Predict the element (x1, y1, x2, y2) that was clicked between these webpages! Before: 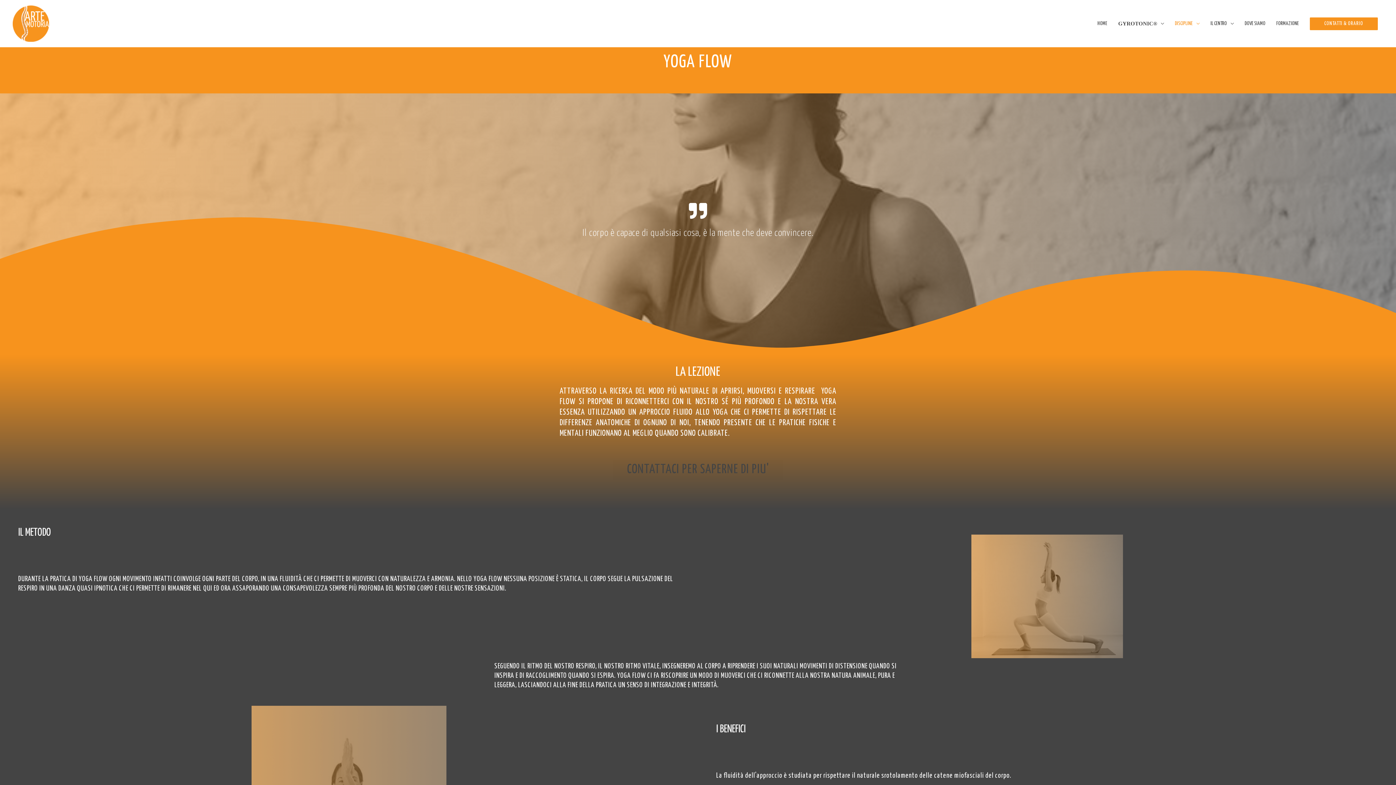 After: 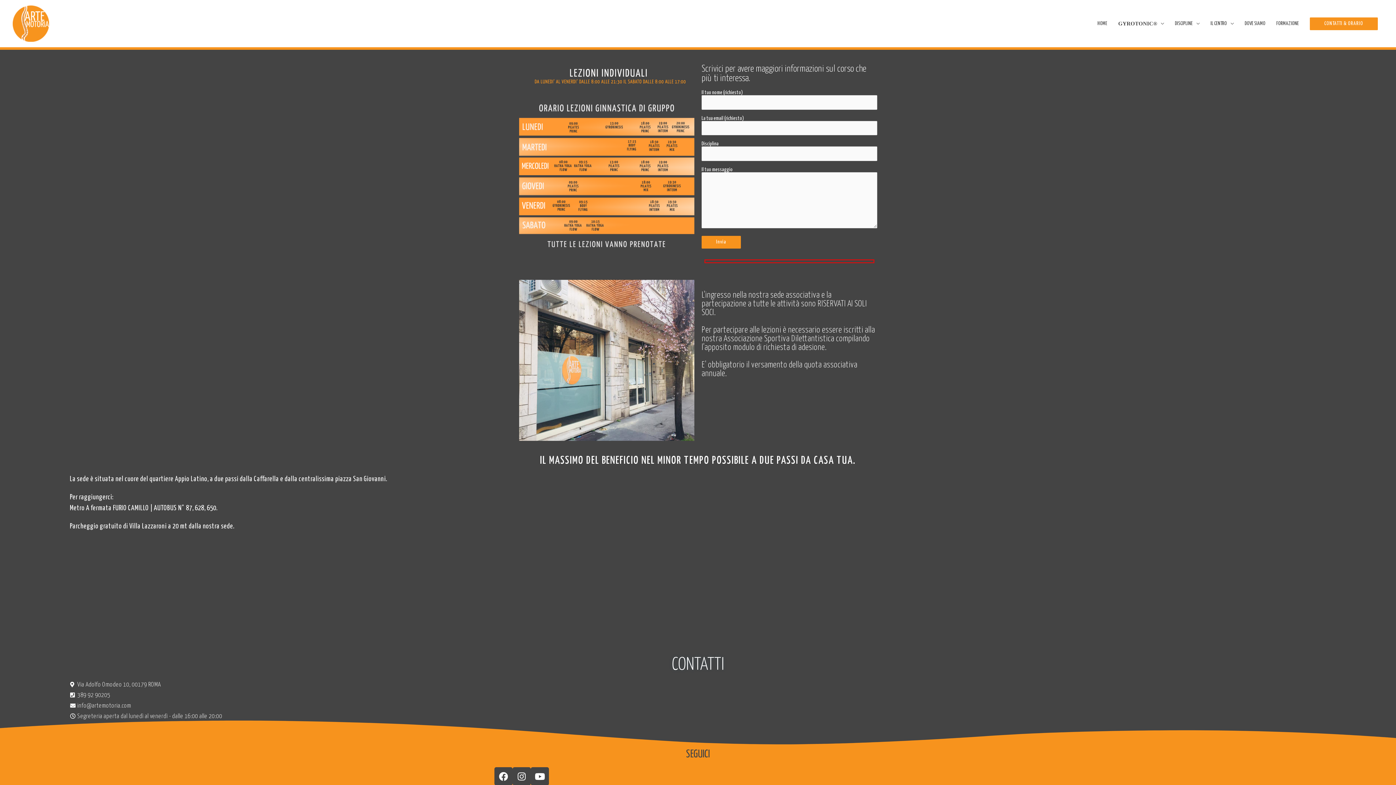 Action: bbox: (612, 459, 783, 480) label: CONTATTACI PER SAPERNE DI PIU'